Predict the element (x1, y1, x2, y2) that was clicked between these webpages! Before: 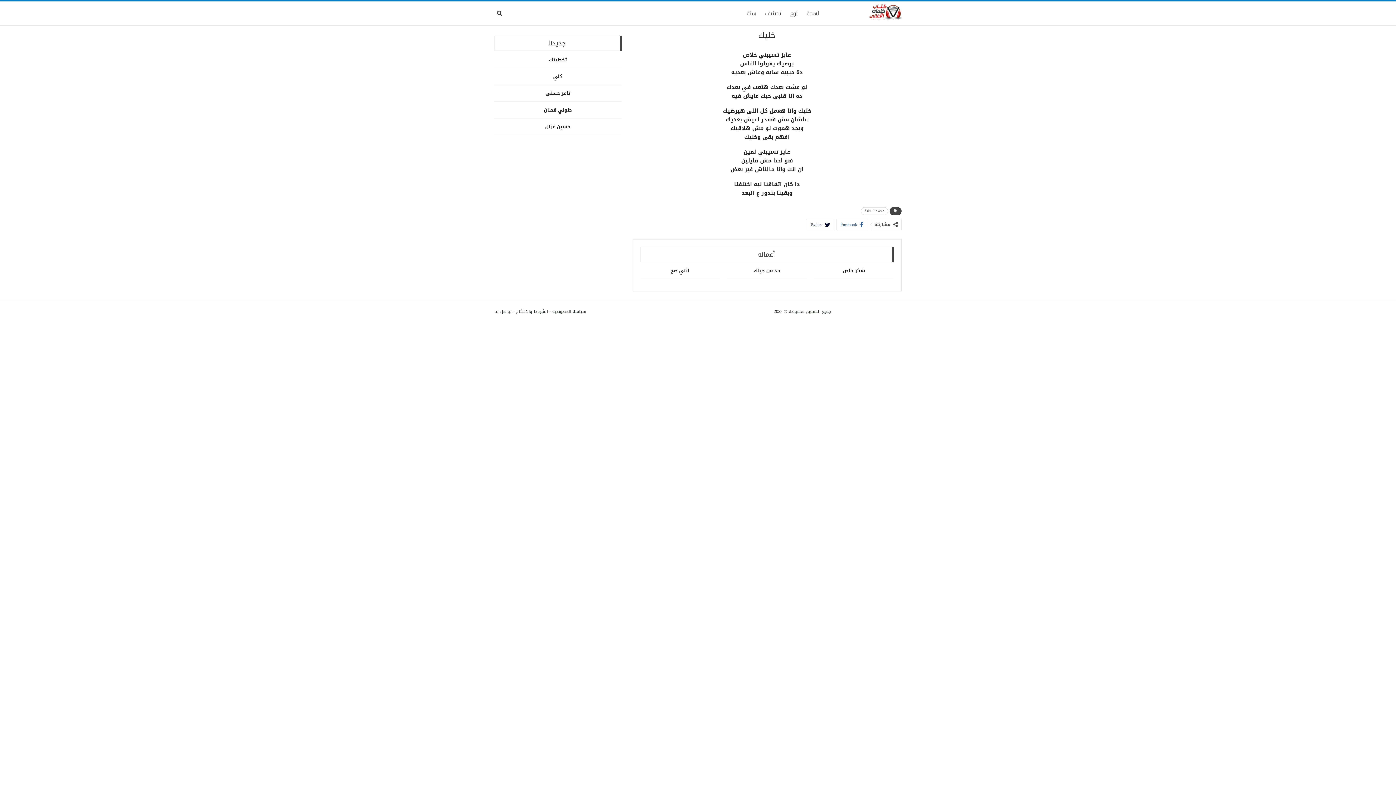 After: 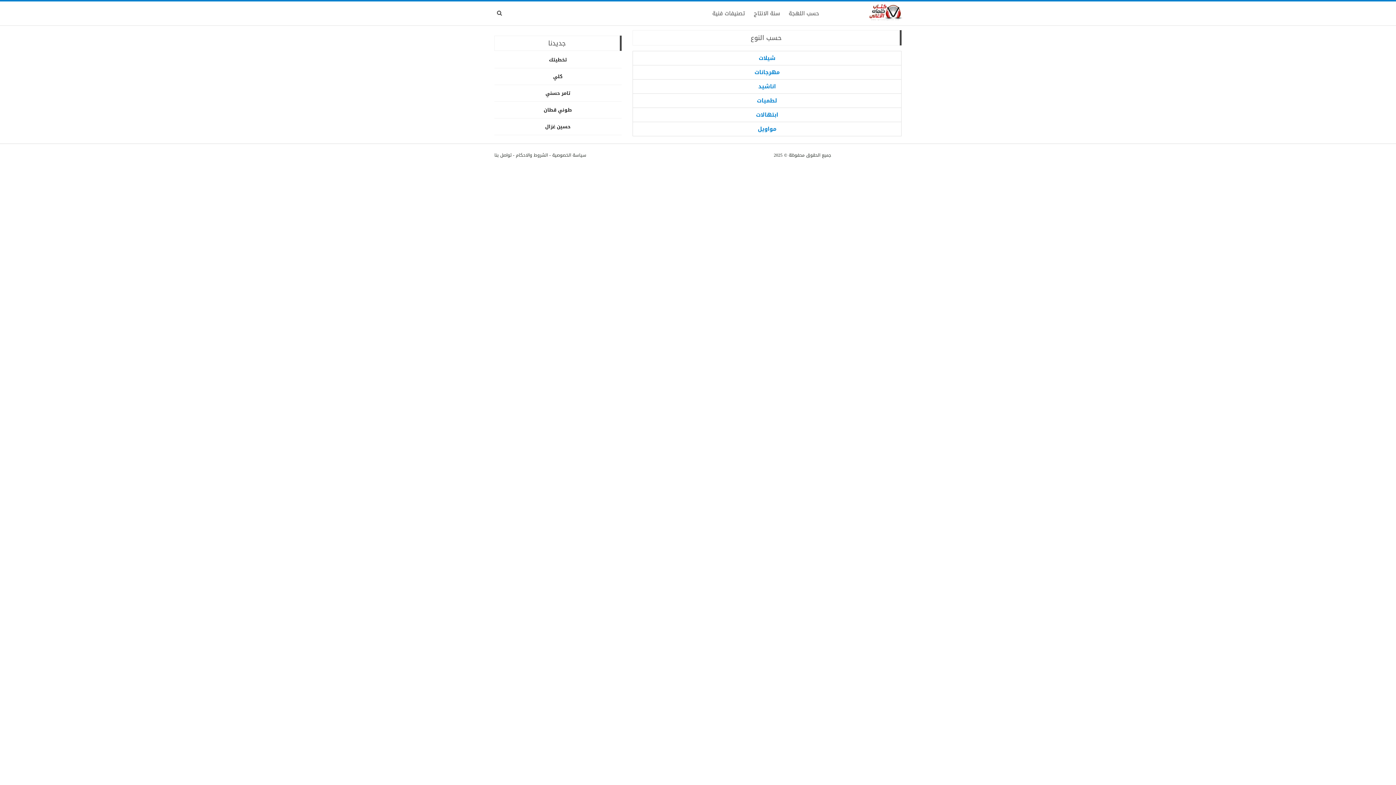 Action: bbox: (787, 1, 800, 25) label: نوع